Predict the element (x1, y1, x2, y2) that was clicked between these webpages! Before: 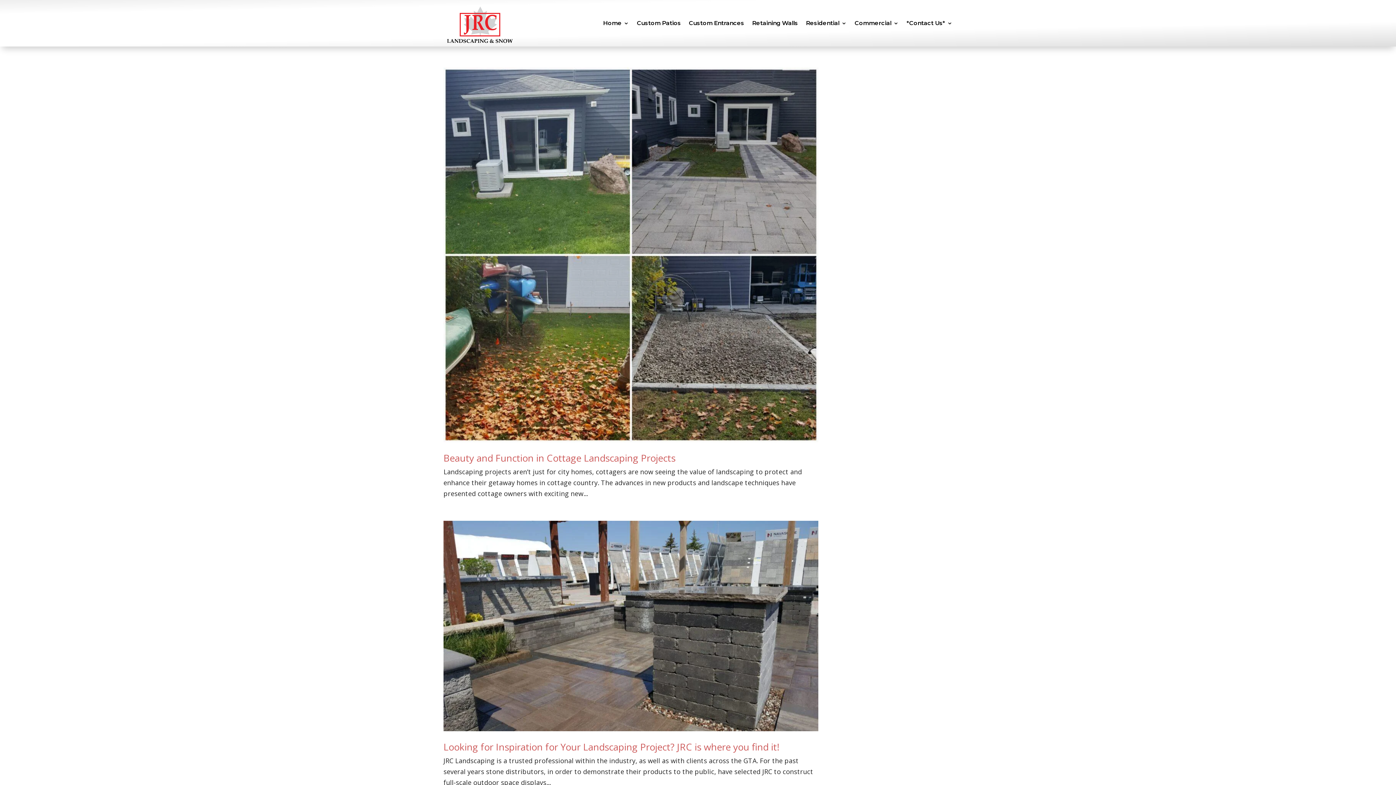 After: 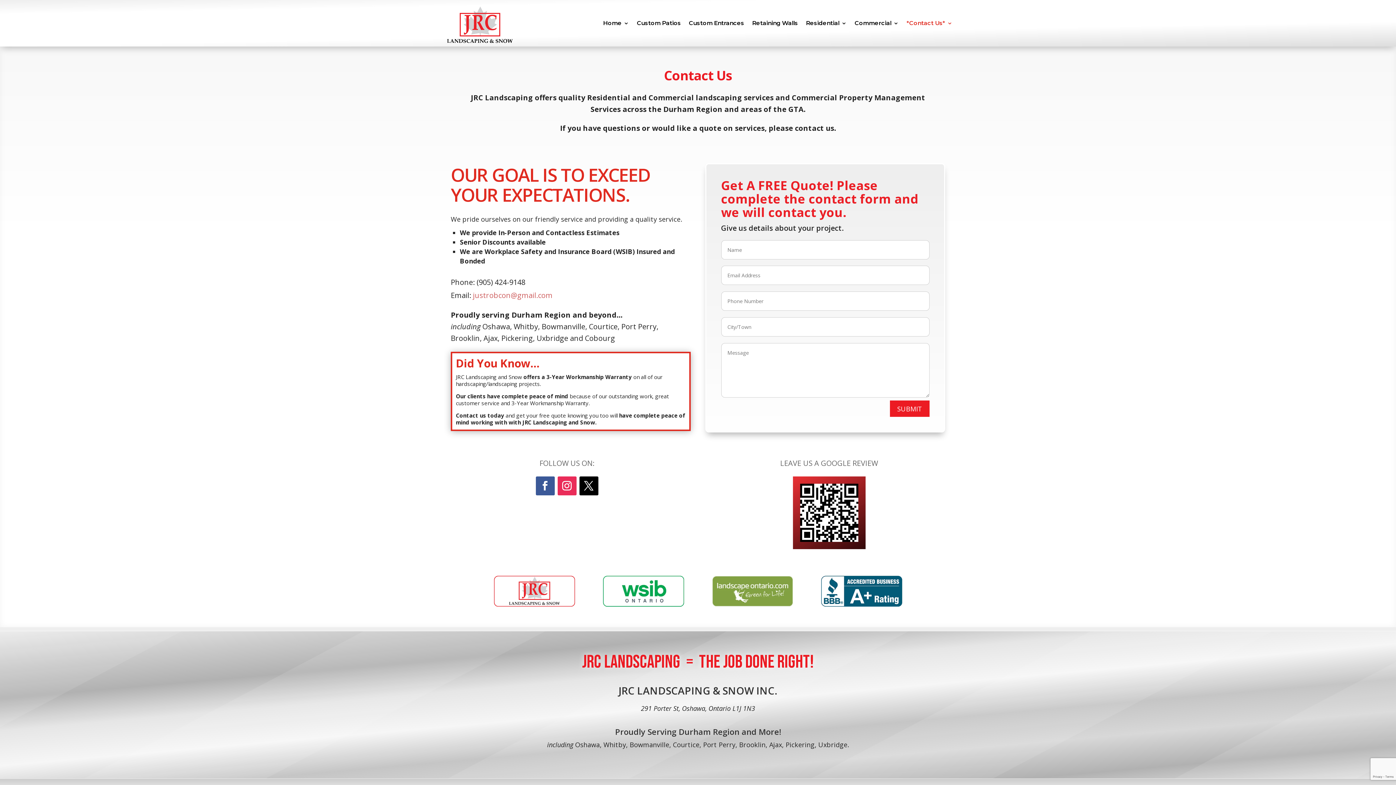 Action: label: *Contact Us* bbox: (906, 2, 952, 46)